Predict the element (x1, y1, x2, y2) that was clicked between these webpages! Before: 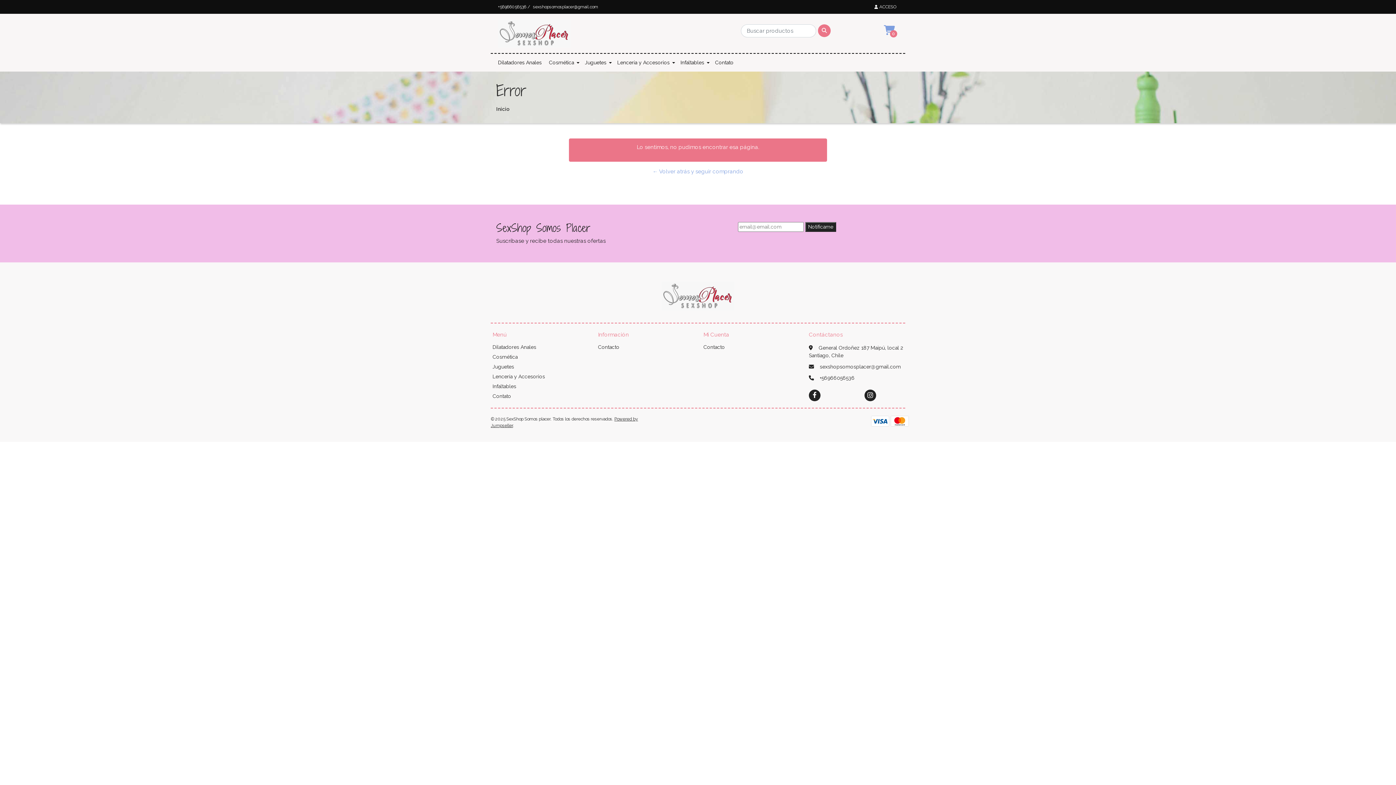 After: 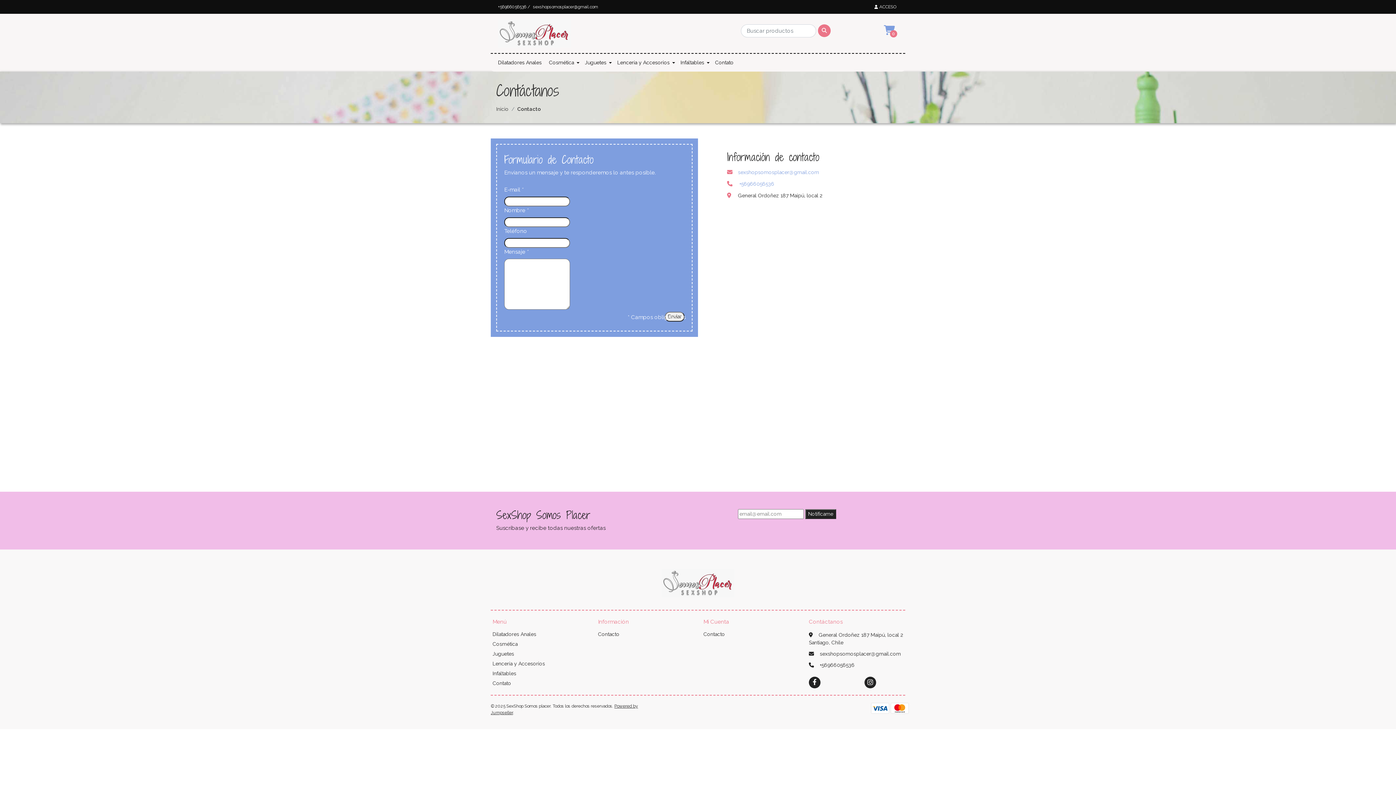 Action: label: Contacto bbox: (703, 344, 725, 350)